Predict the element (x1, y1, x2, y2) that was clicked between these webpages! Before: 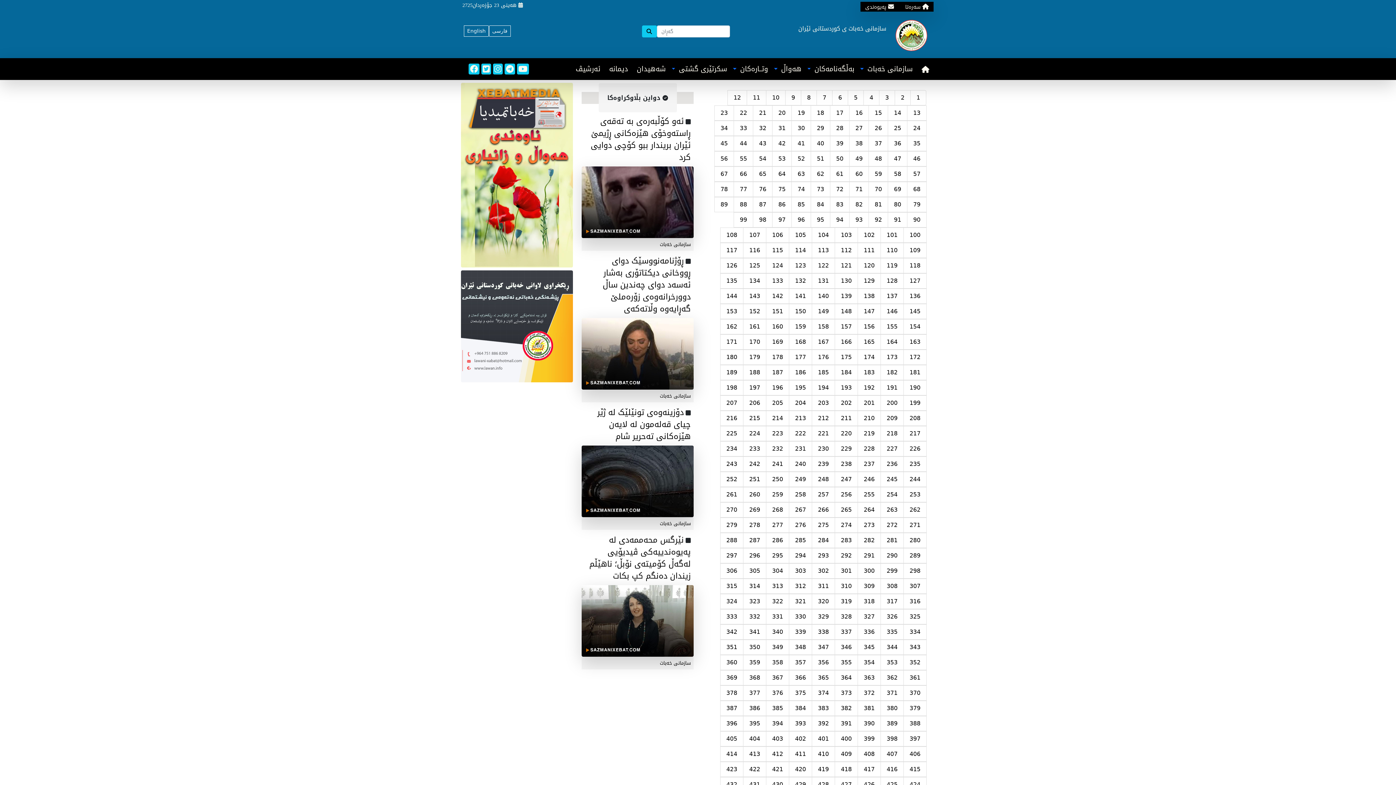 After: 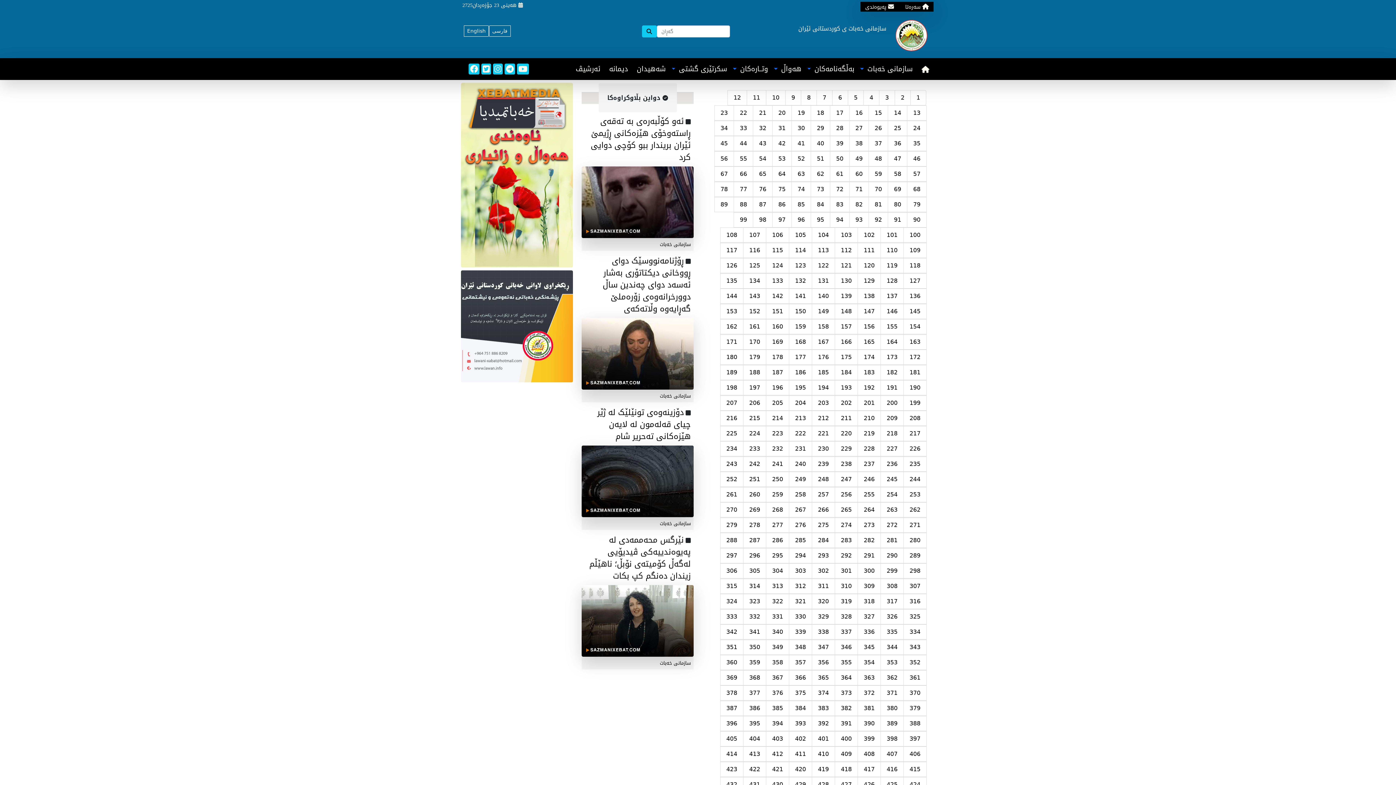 Action: bbox: (880, 410, 904, 426) label: 209